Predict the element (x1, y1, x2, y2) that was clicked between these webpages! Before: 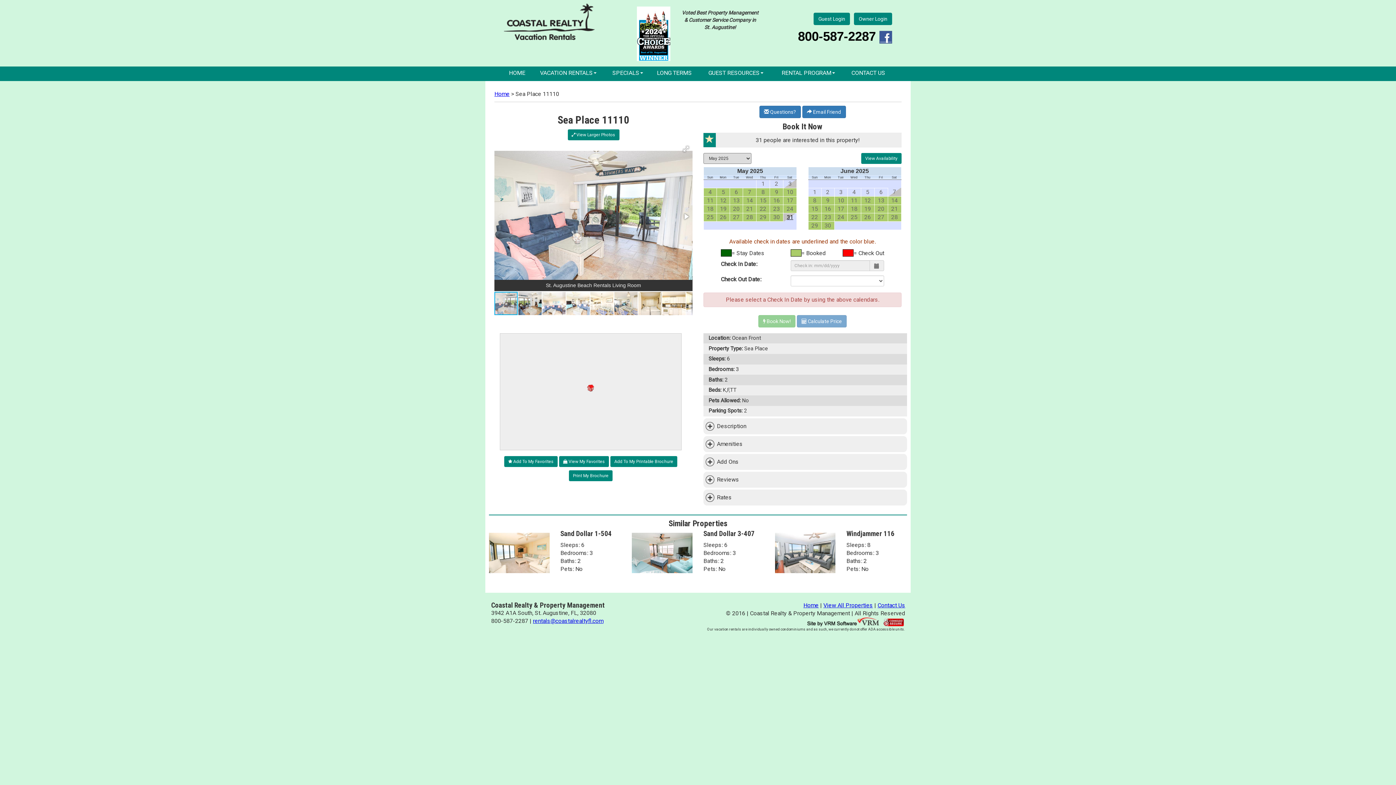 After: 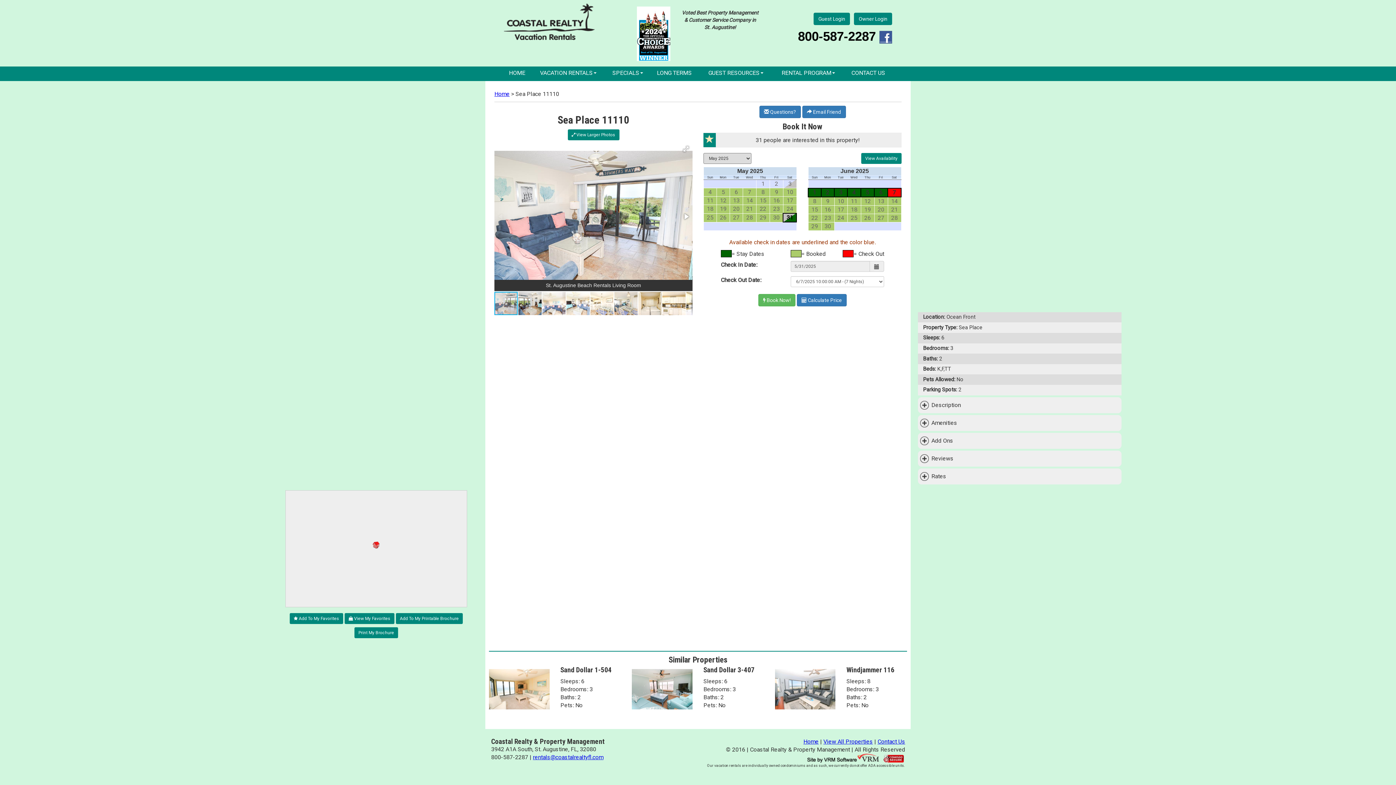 Action: bbox: (786, 213, 793, 220) label: 31